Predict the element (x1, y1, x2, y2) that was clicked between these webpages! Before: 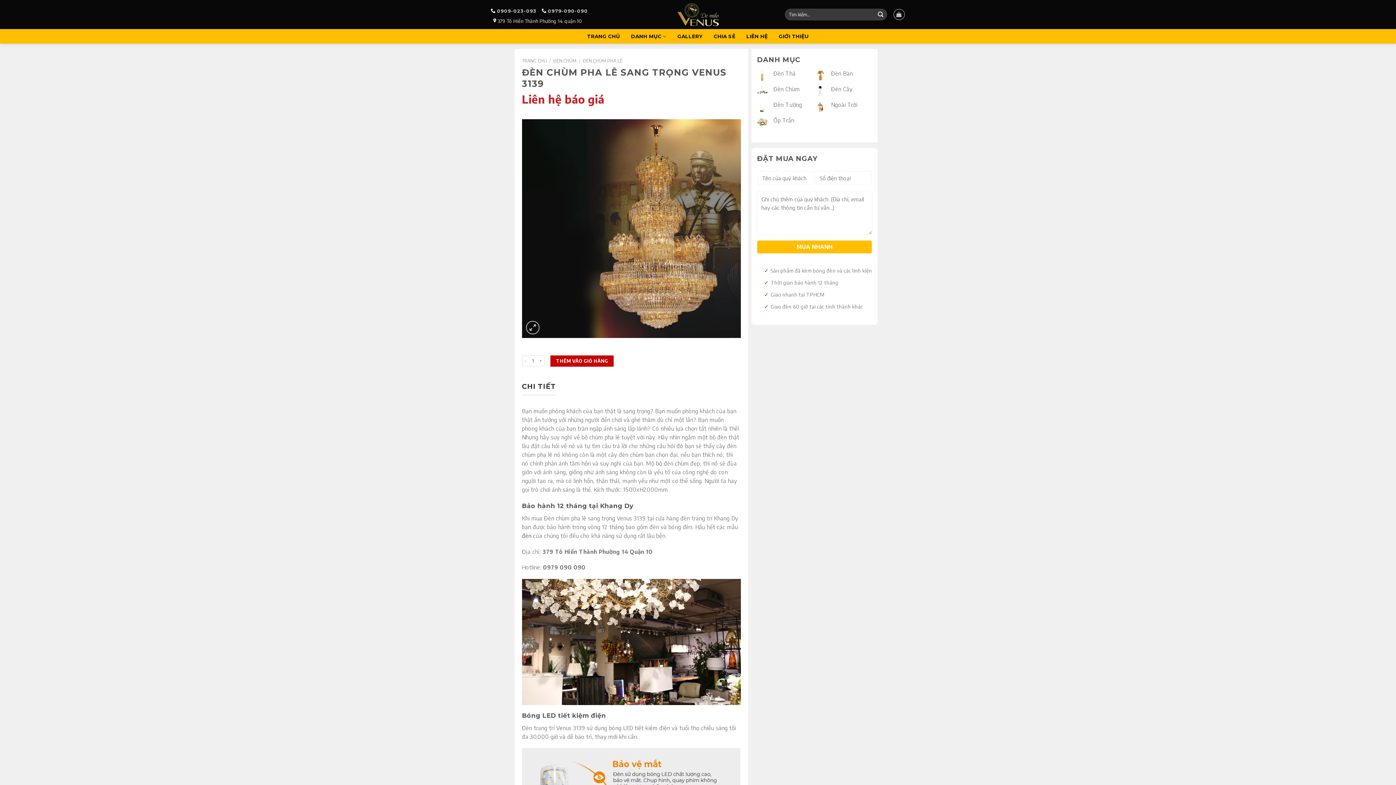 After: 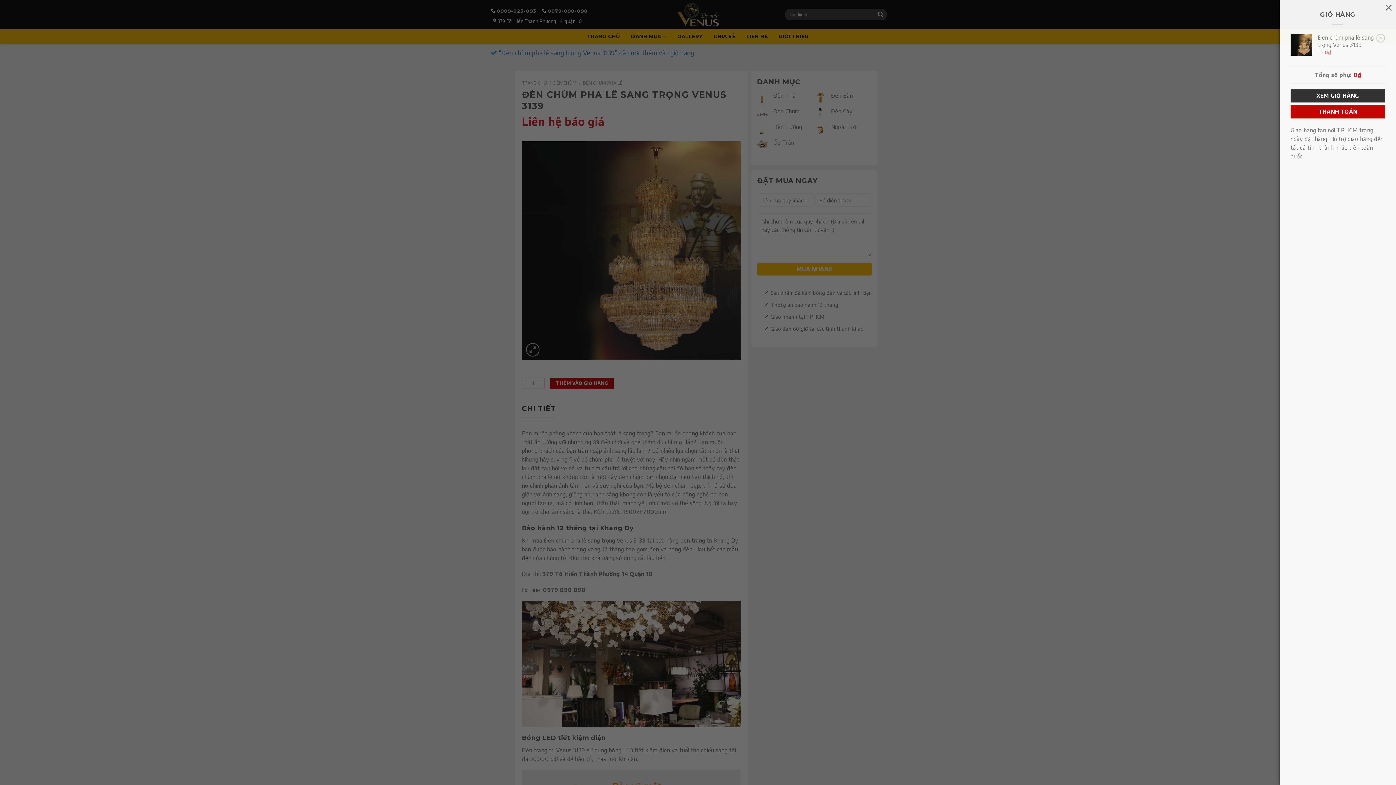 Action: bbox: (550, 355, 613, 366) label: THÊM VÀO GIỎ HÀNG